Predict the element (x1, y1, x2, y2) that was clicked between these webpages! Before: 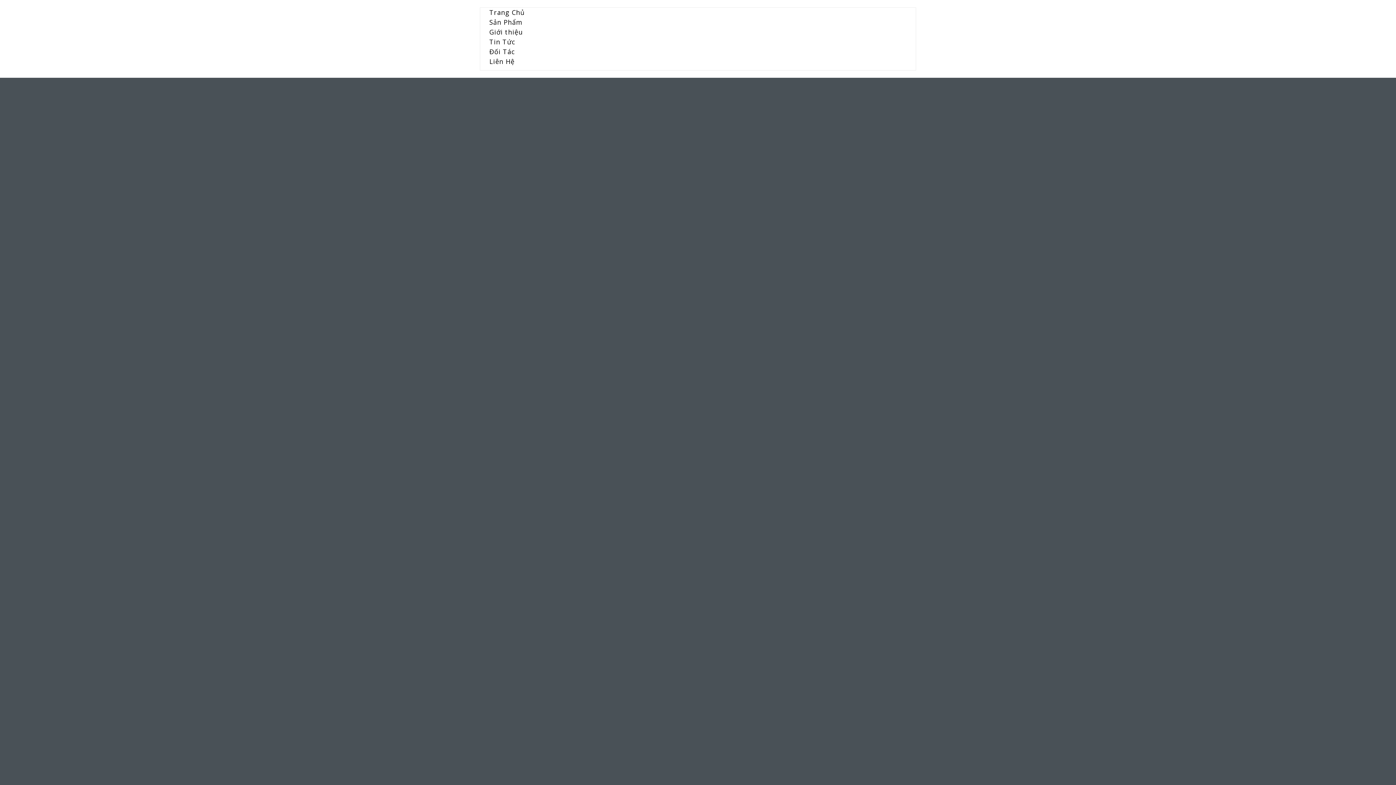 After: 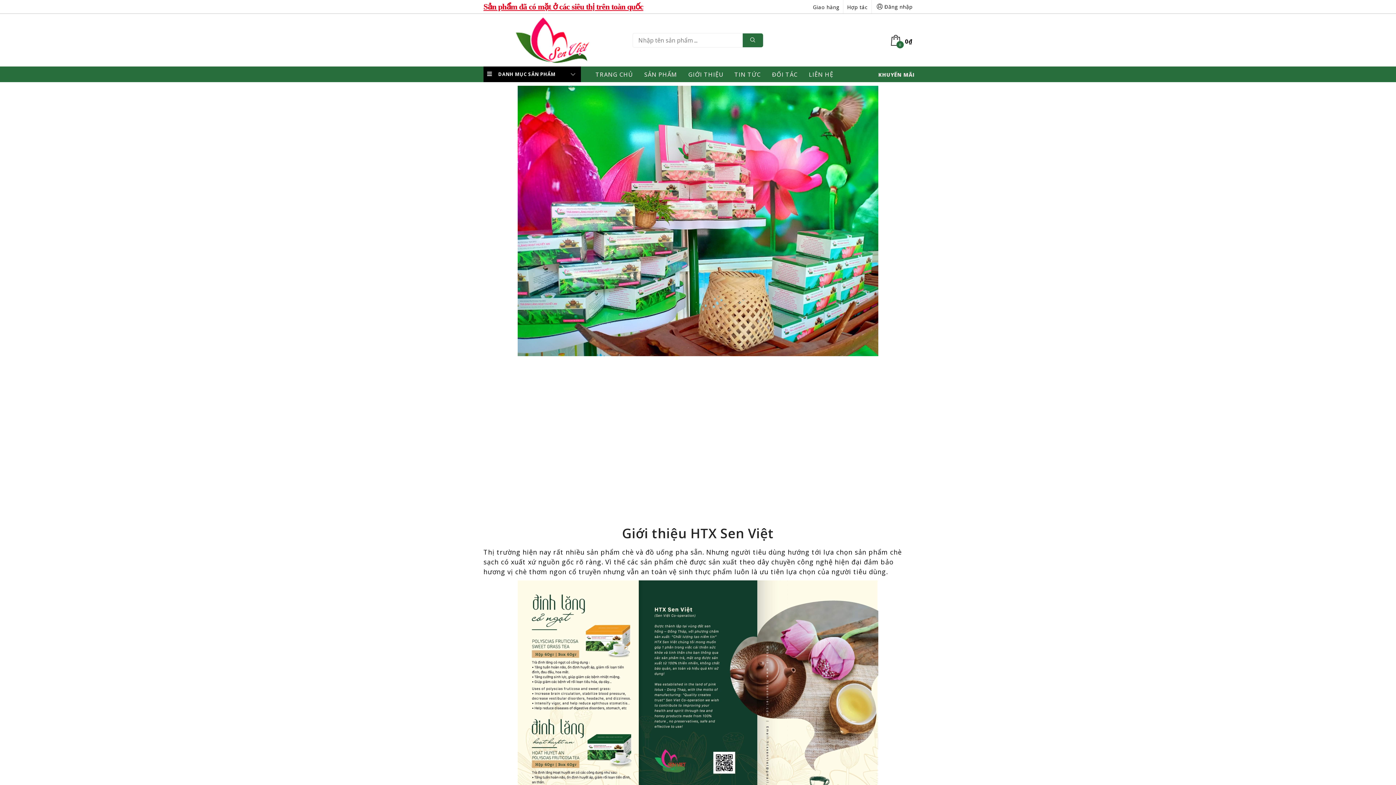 Action: label: Giới thiệu bbox: (489, 27, 522, 36)